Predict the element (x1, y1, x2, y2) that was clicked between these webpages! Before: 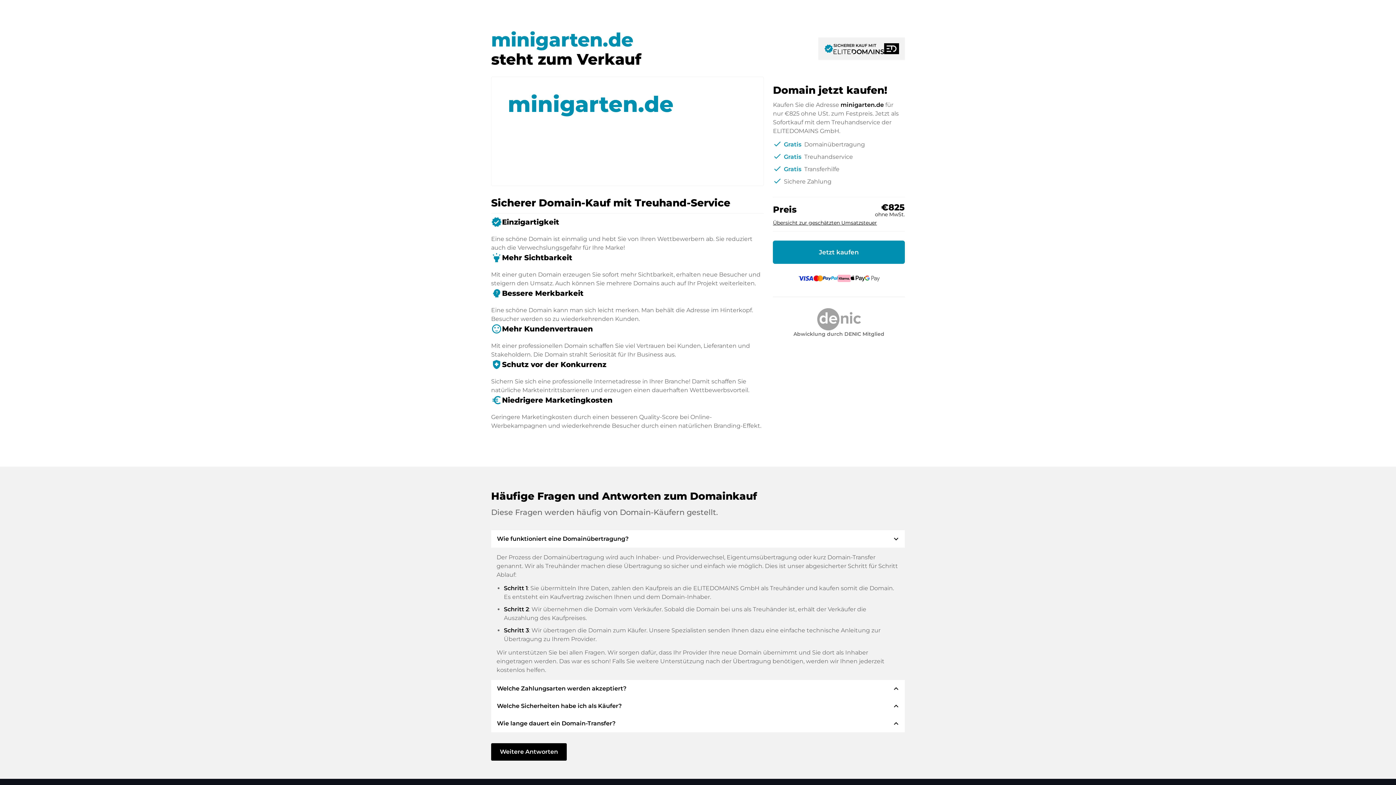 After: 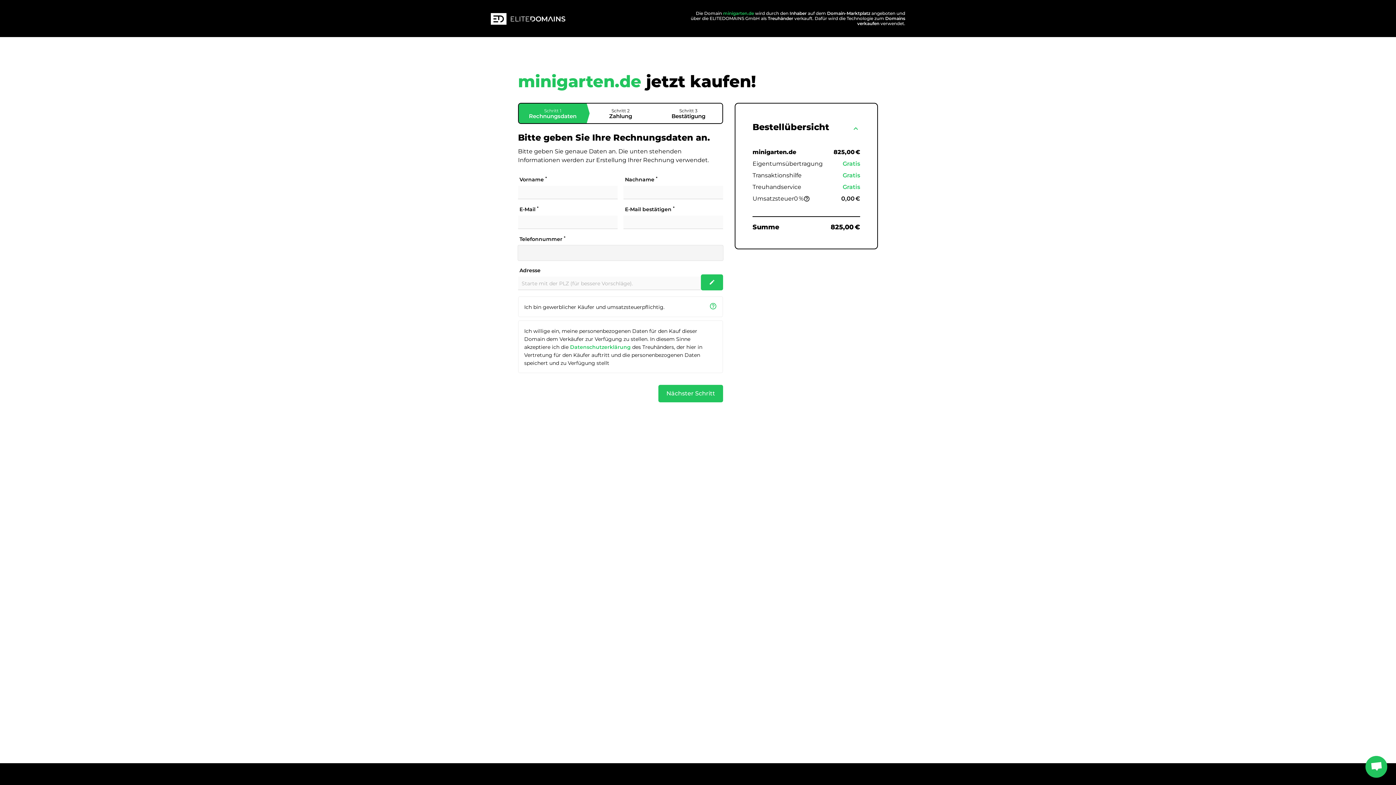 Action: bbox: (773, 240, 905, 264) label: Jetzt kaufen